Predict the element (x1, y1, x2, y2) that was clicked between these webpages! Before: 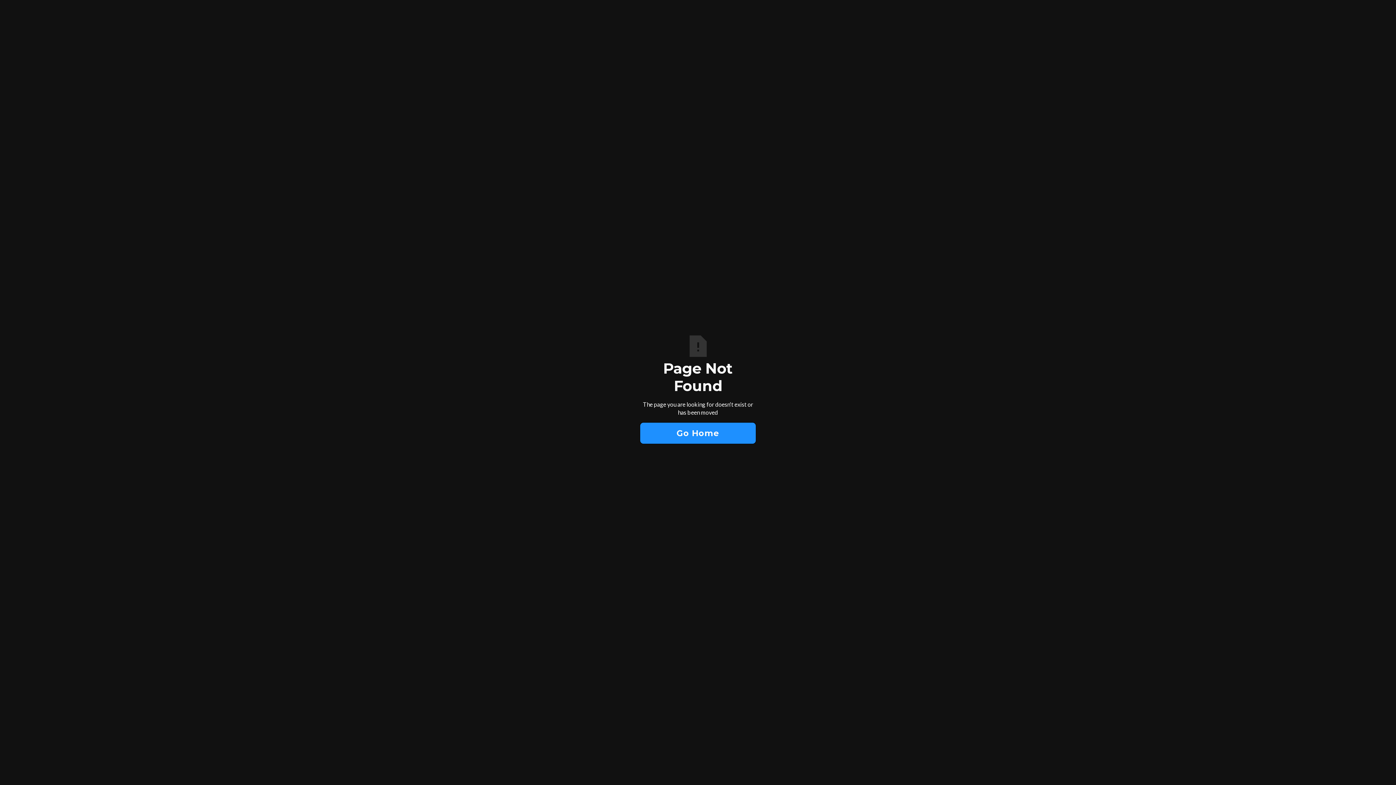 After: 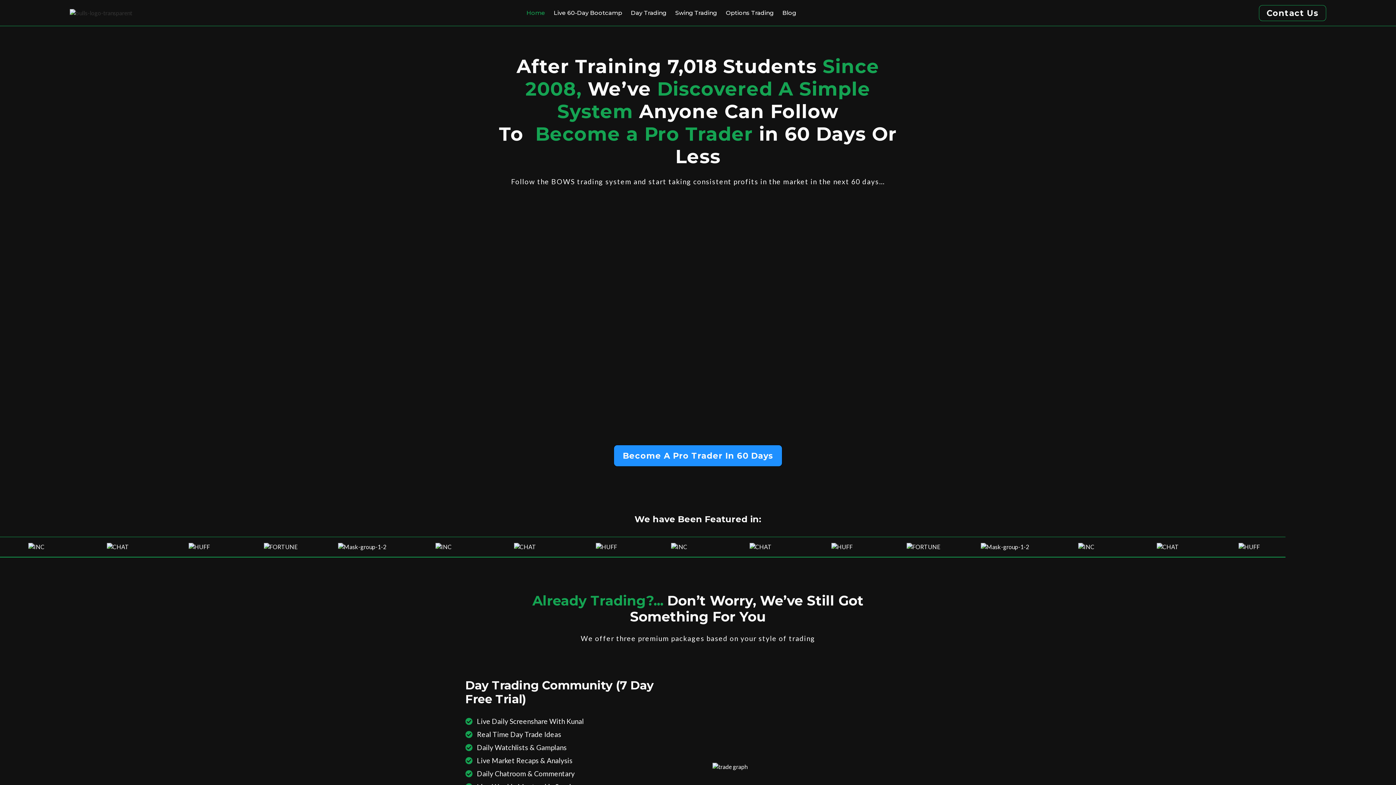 Action: bbox: (640, 422, 756, 444) label: Go Home